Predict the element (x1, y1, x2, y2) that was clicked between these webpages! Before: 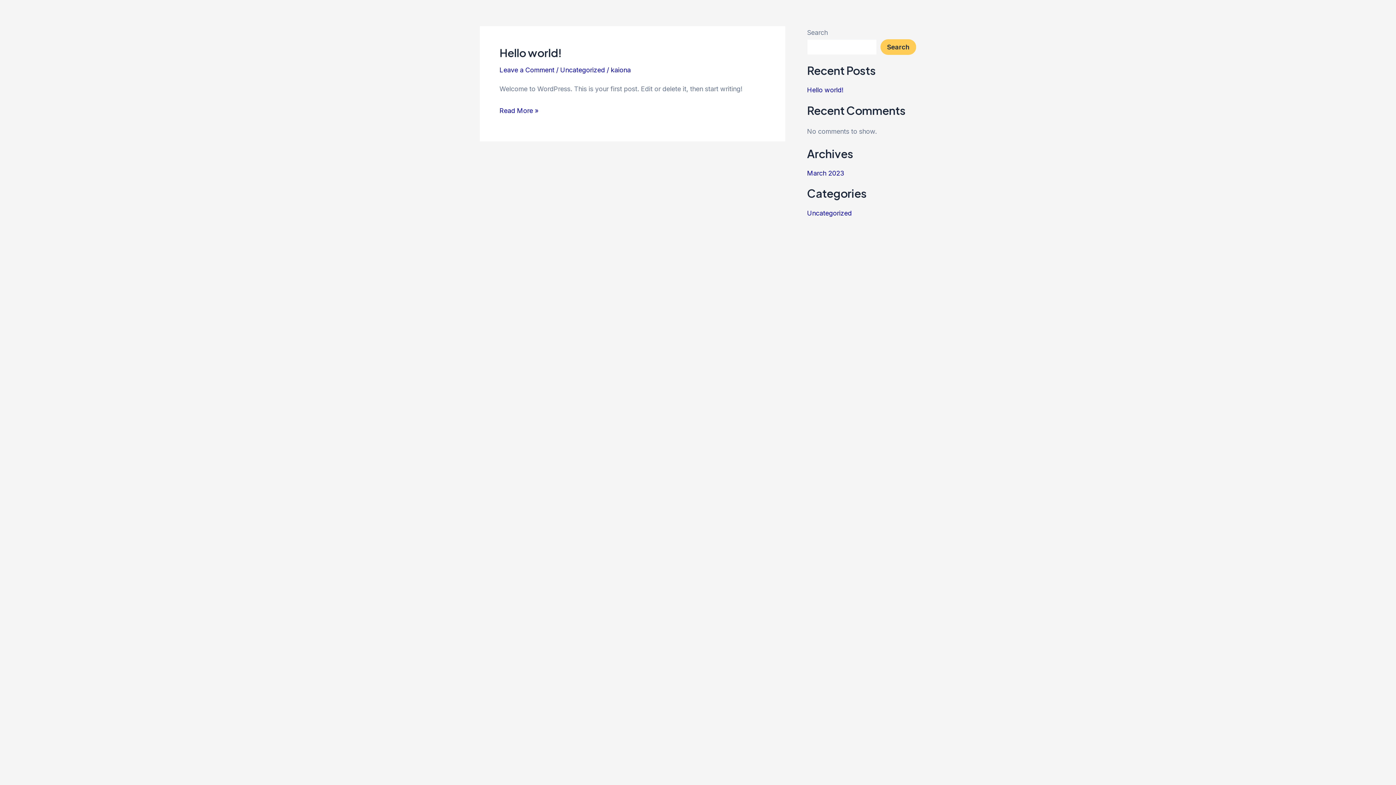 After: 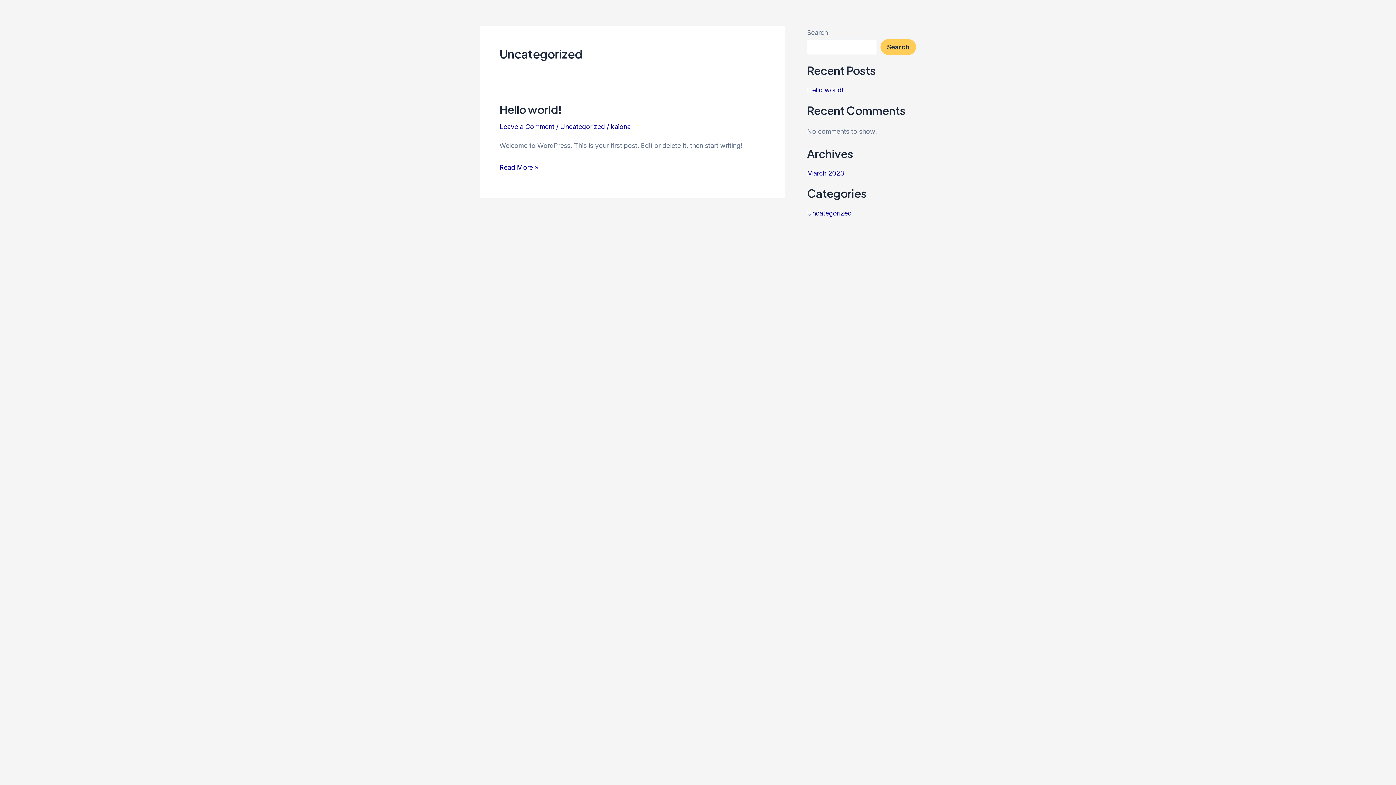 Action: label: Uncategorized bbox: (560, 66, 605, 73)